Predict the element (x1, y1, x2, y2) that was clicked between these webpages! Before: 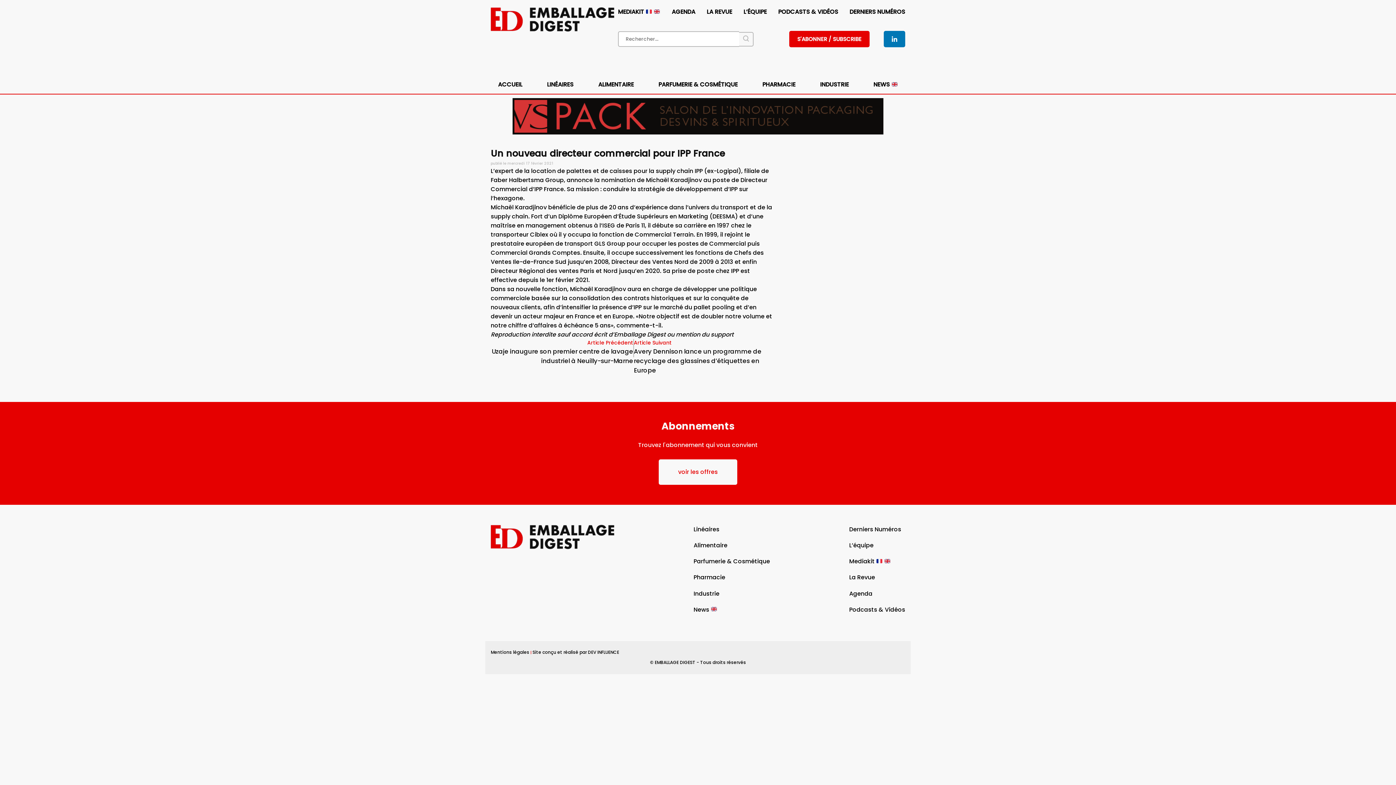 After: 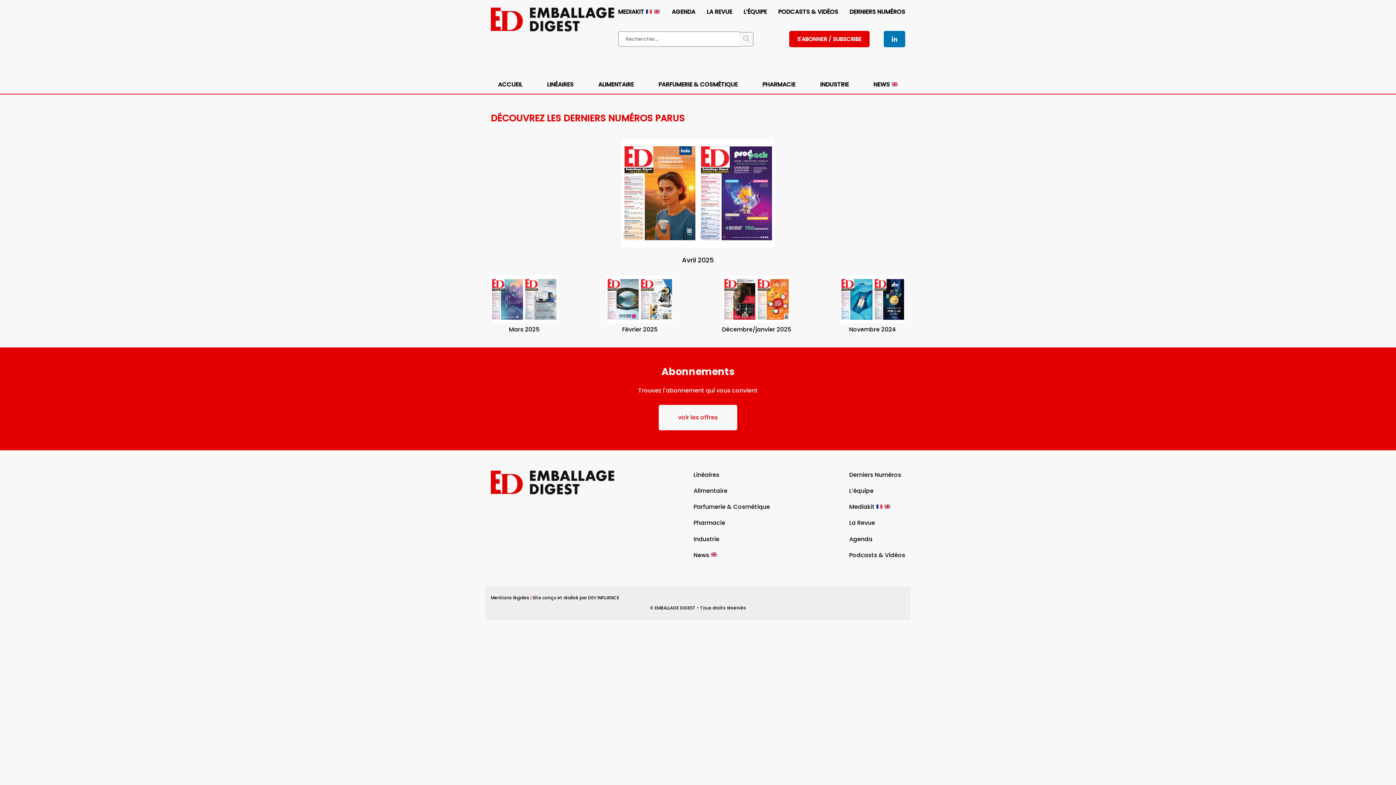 Action: bbox: (849, 7, 905, 16) label: DERNIERS NUMÉROS